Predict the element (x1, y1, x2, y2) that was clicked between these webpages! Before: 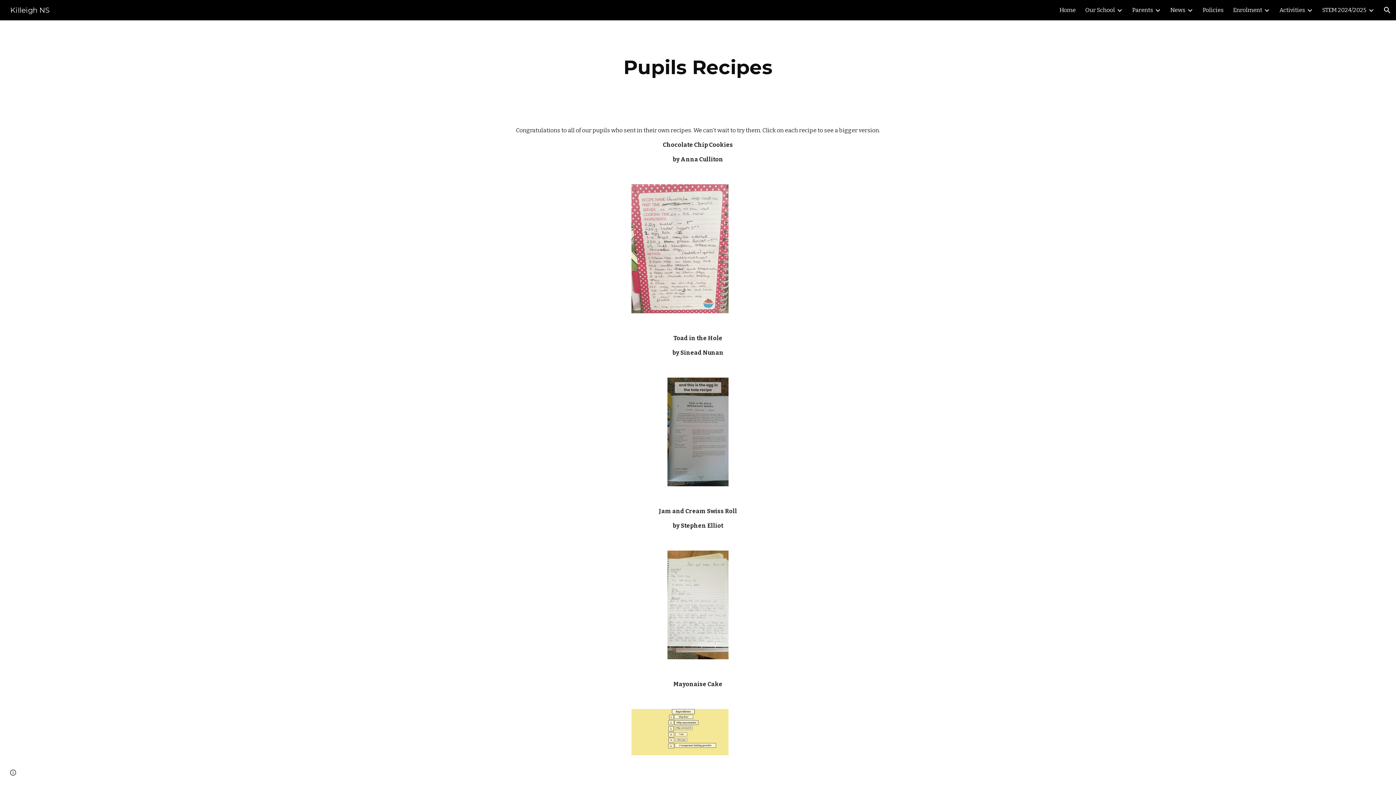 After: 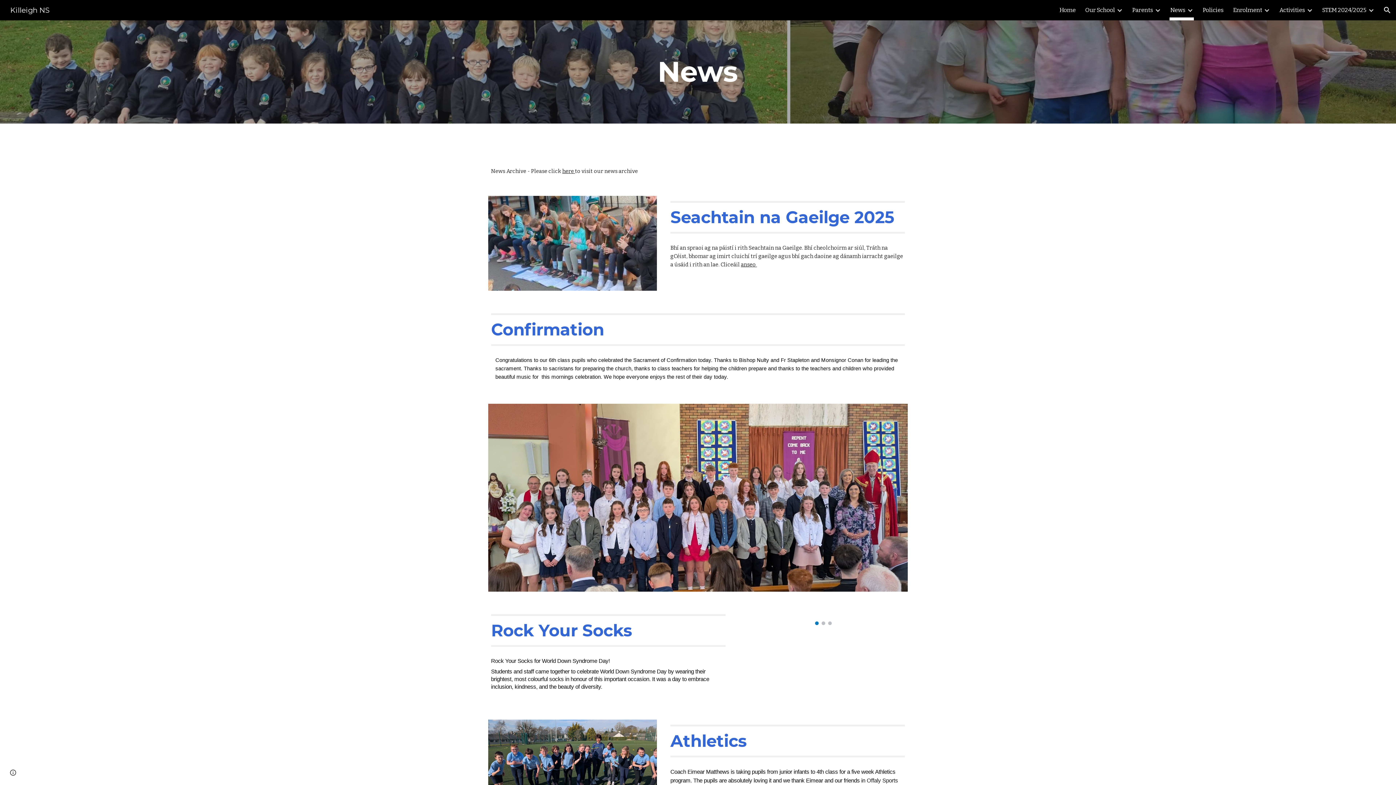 Action: bbox: (1170, 5, 1185, 15) label: News